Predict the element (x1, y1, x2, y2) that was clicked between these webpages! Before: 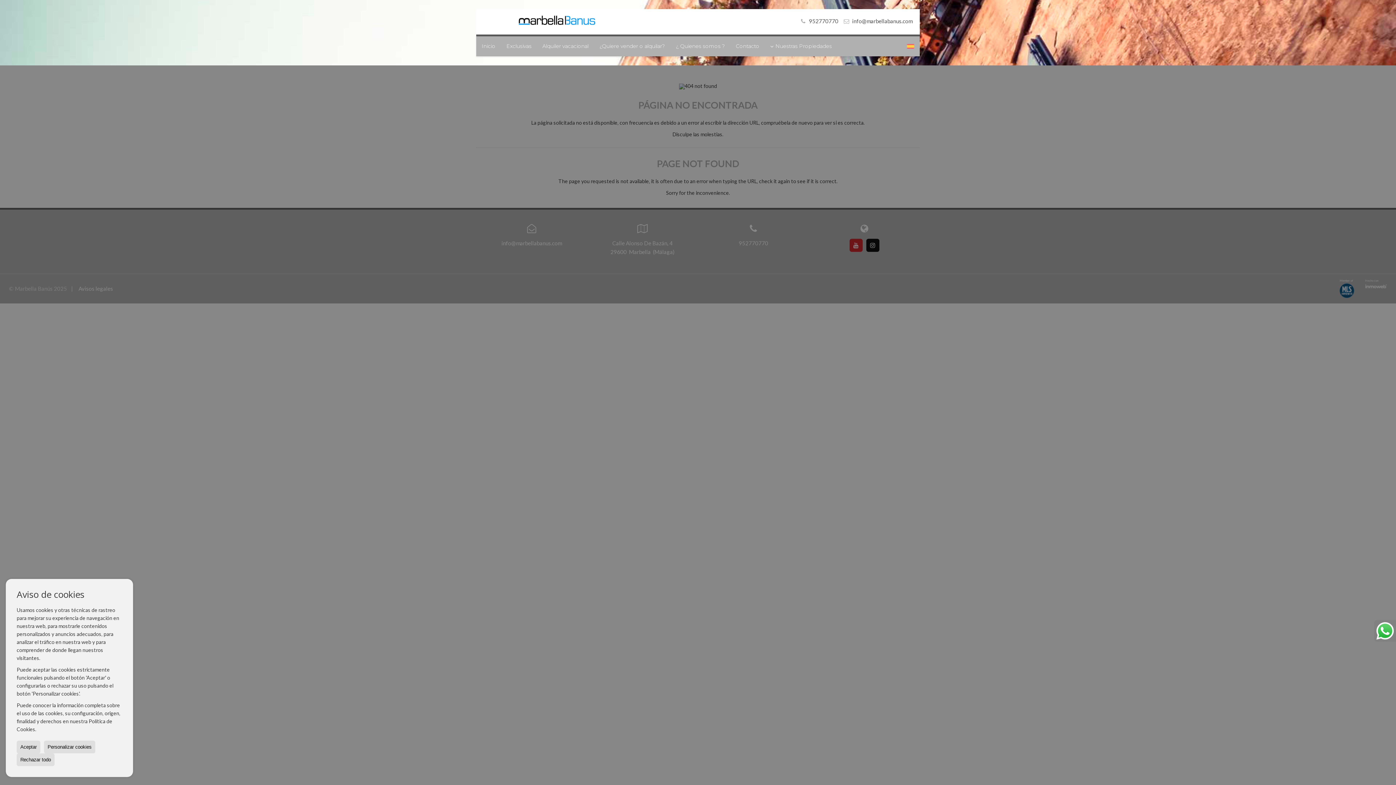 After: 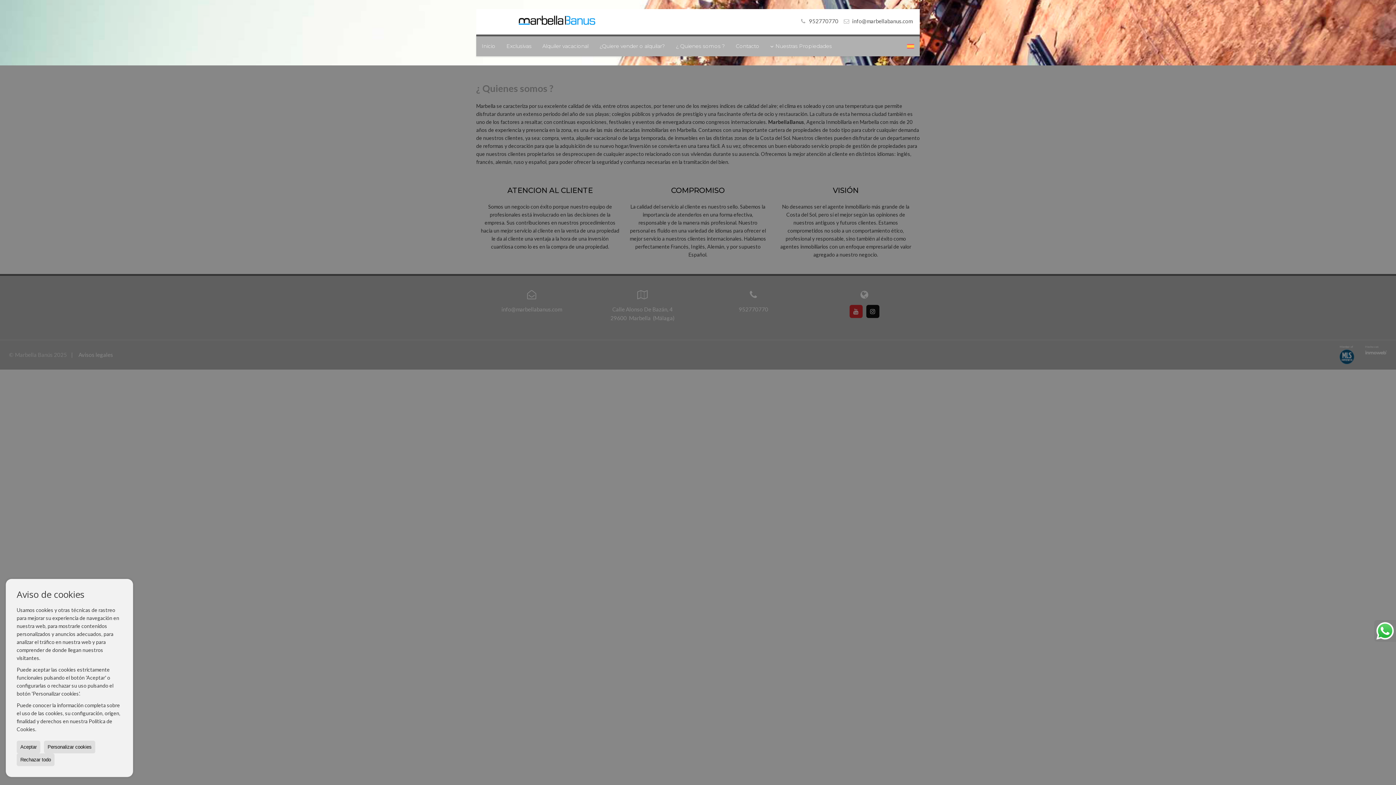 Action: label: ¿ Quienes somos ? bbox: (670, 36, 730, 56)